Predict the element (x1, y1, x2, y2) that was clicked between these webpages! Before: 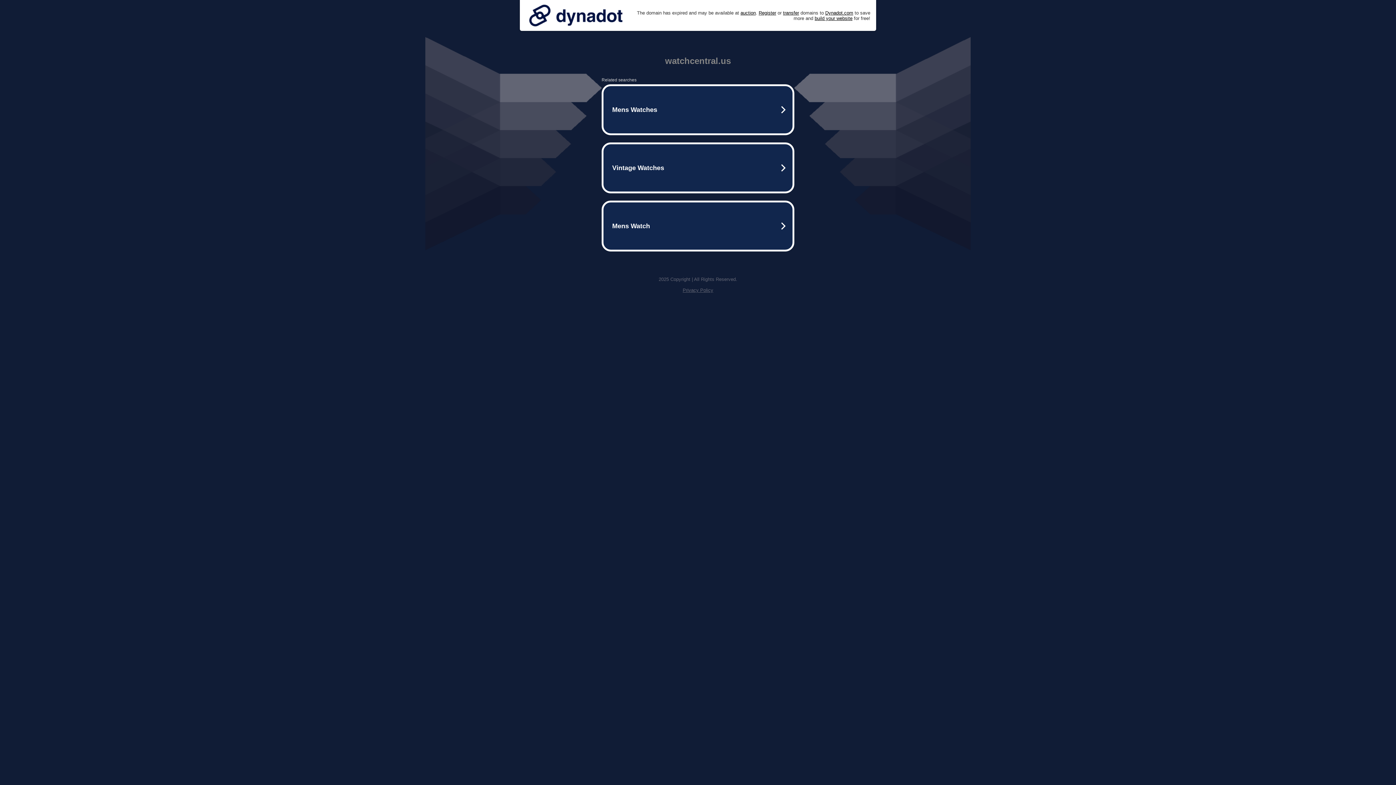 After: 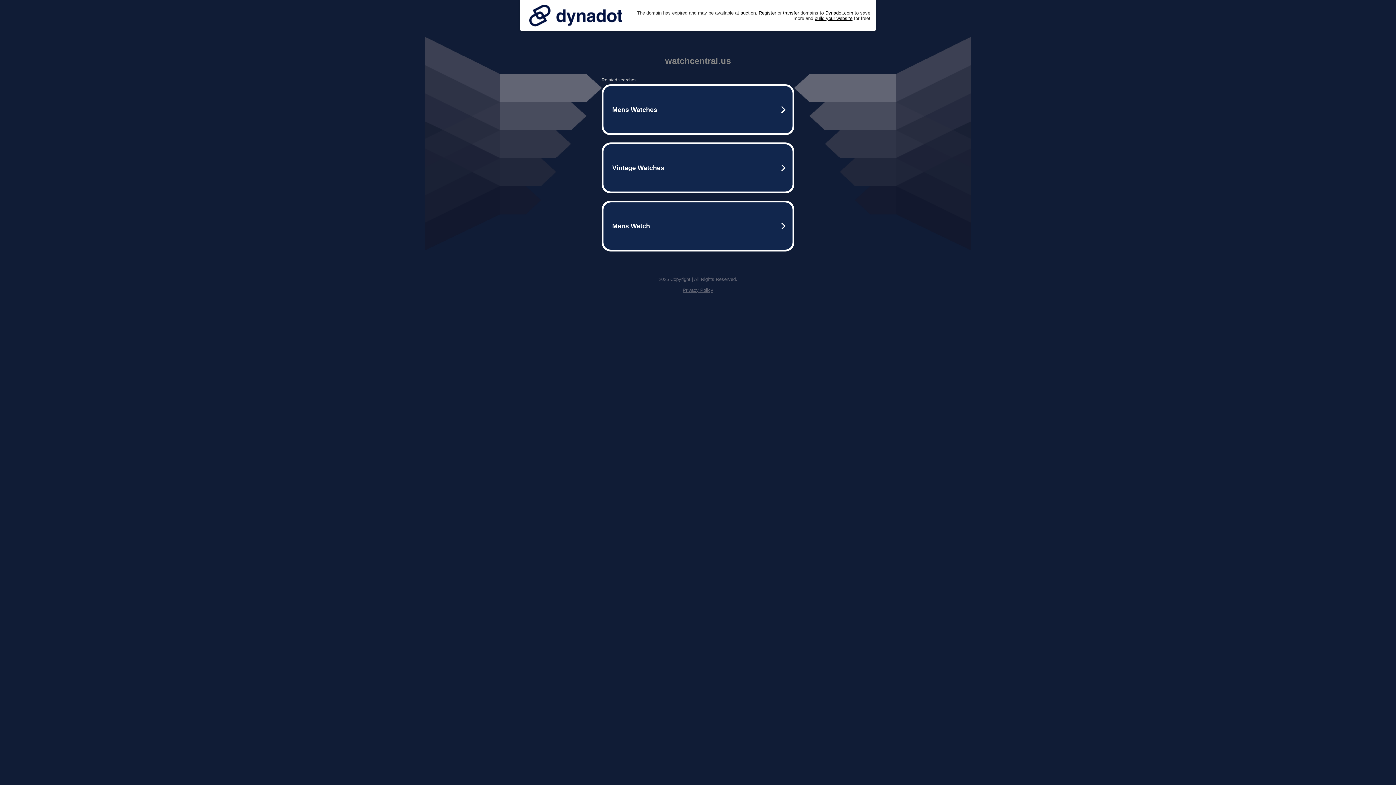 Action: label: Privacy Policy bbox: (682, 287, 713, 293)